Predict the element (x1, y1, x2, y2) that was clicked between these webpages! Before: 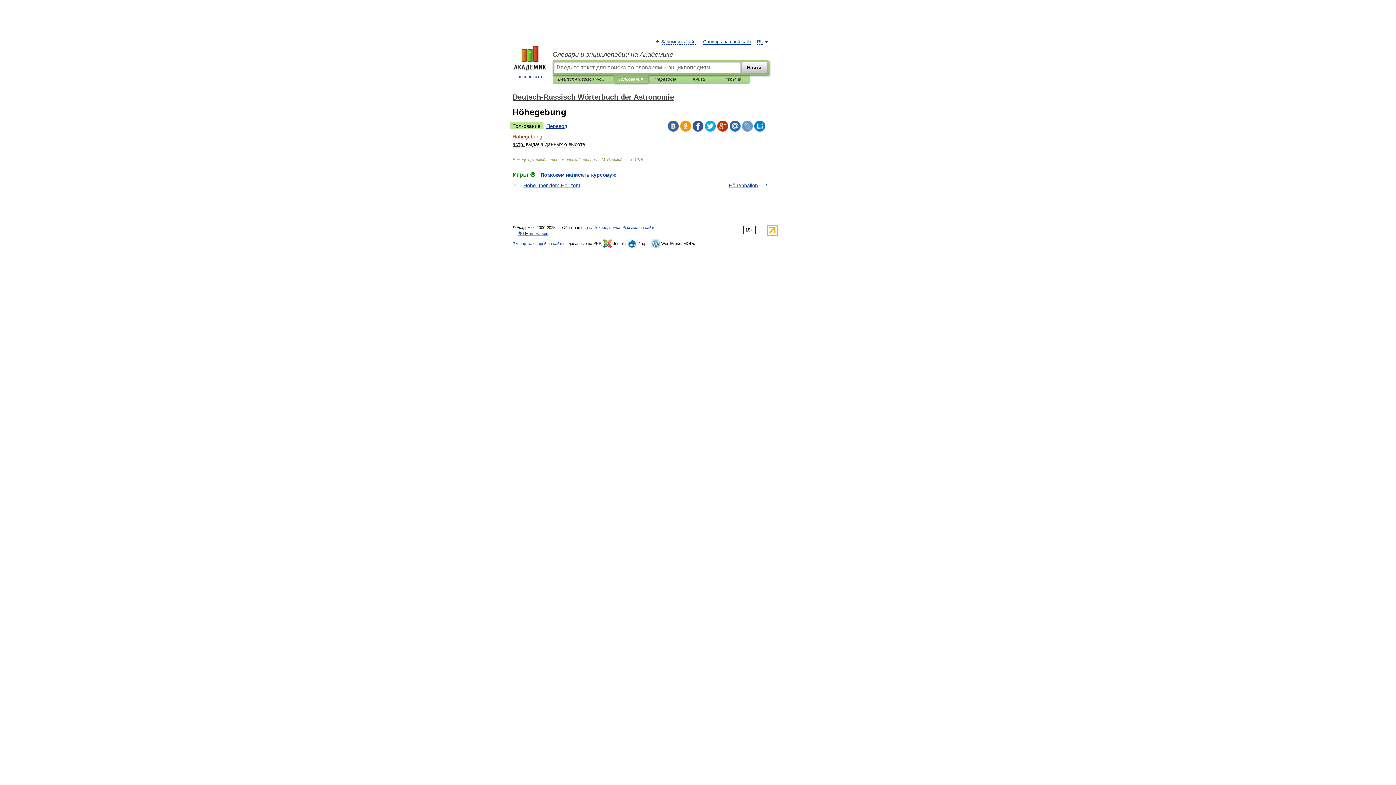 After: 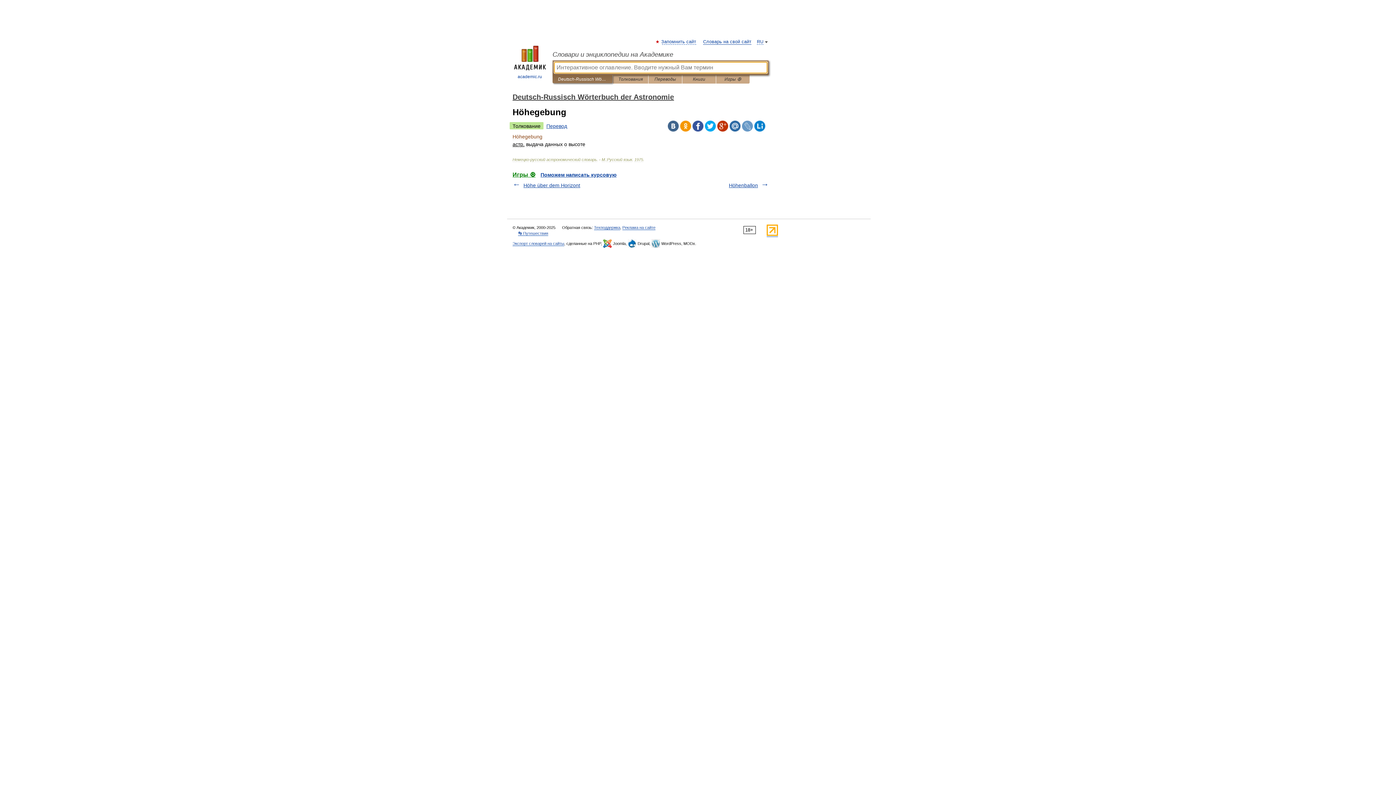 Action: label: Deutsch-Russisch Wörterbuch der Astronomie bbox: (558, 75, 607, 83)